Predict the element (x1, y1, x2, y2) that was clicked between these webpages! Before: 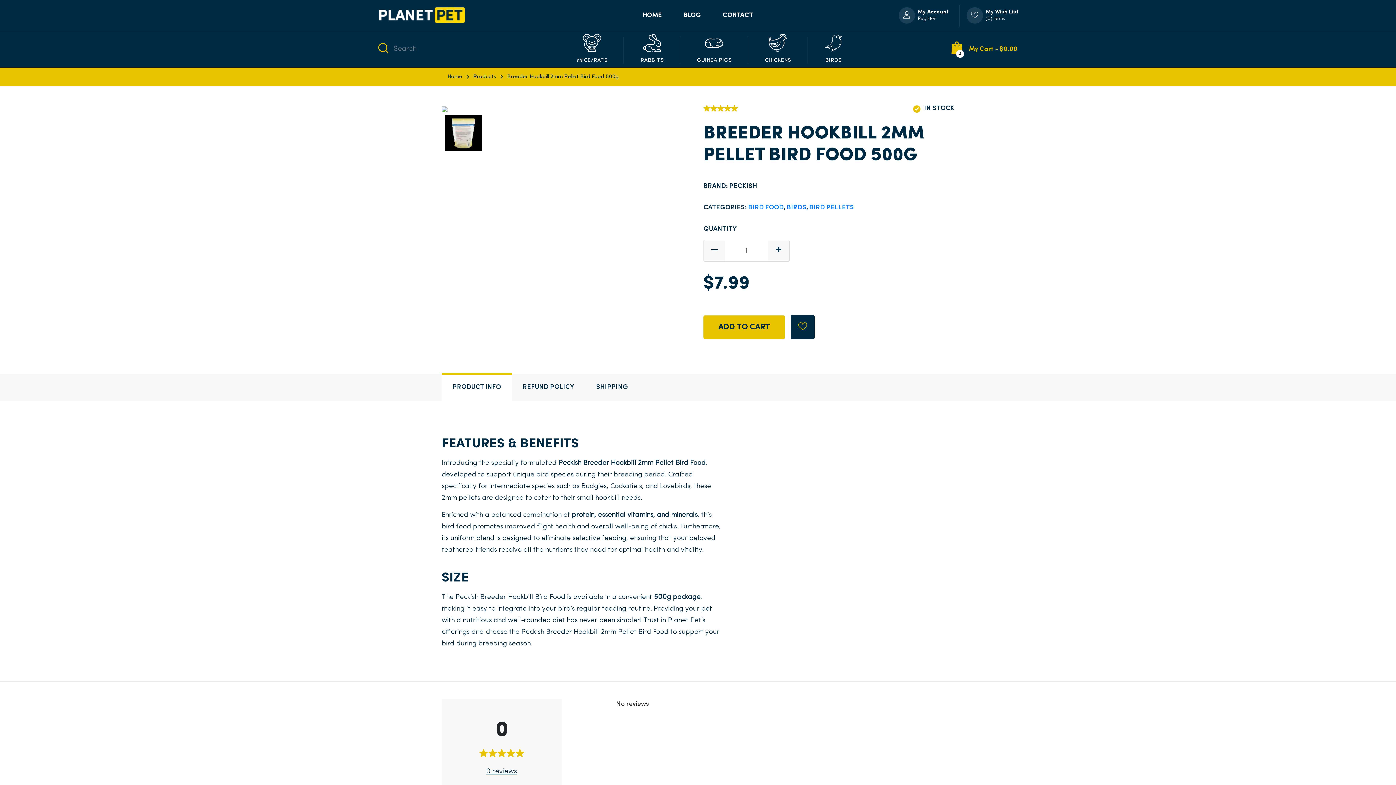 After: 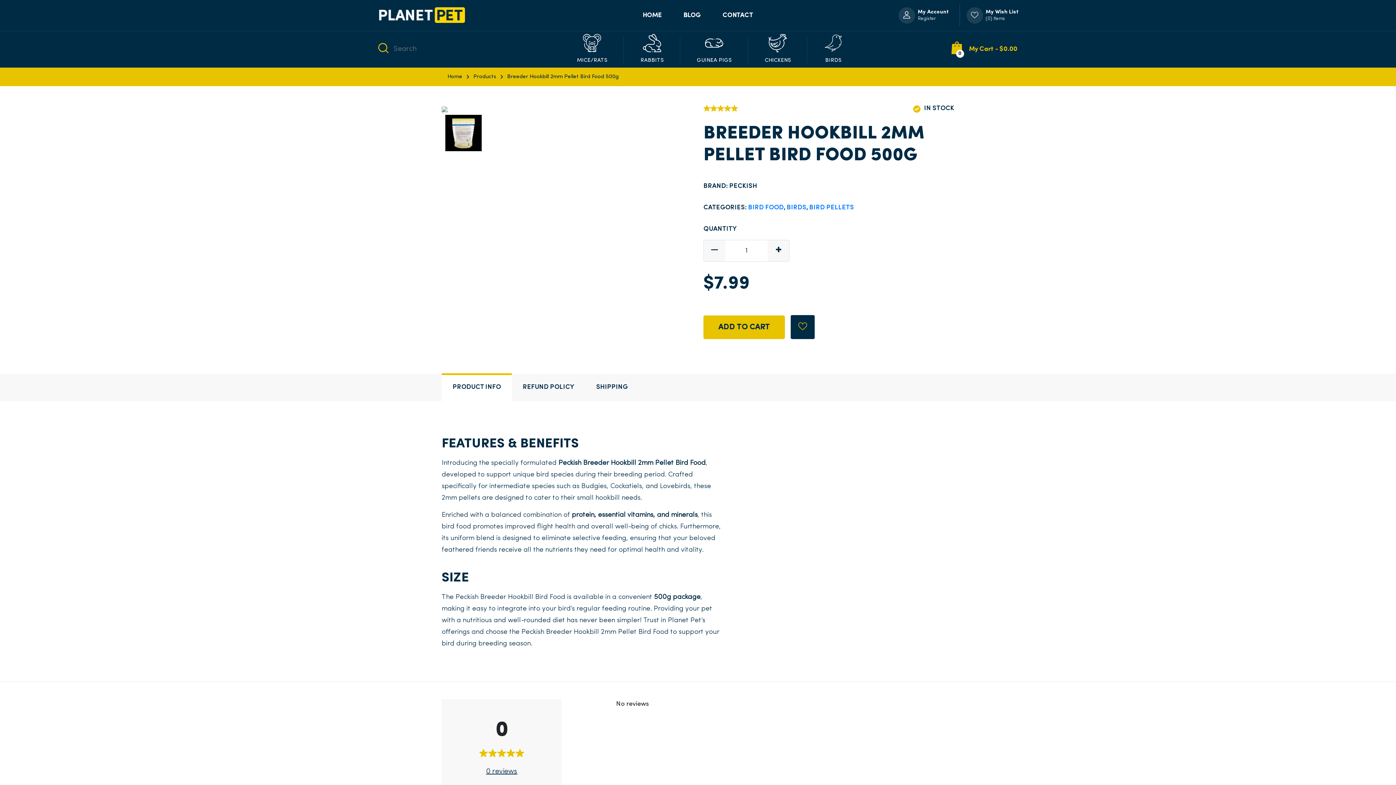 Action: label: Breeder Hookbill 2mm Pellet Bird Food 500g bbox: (507, 74, 618, 79)